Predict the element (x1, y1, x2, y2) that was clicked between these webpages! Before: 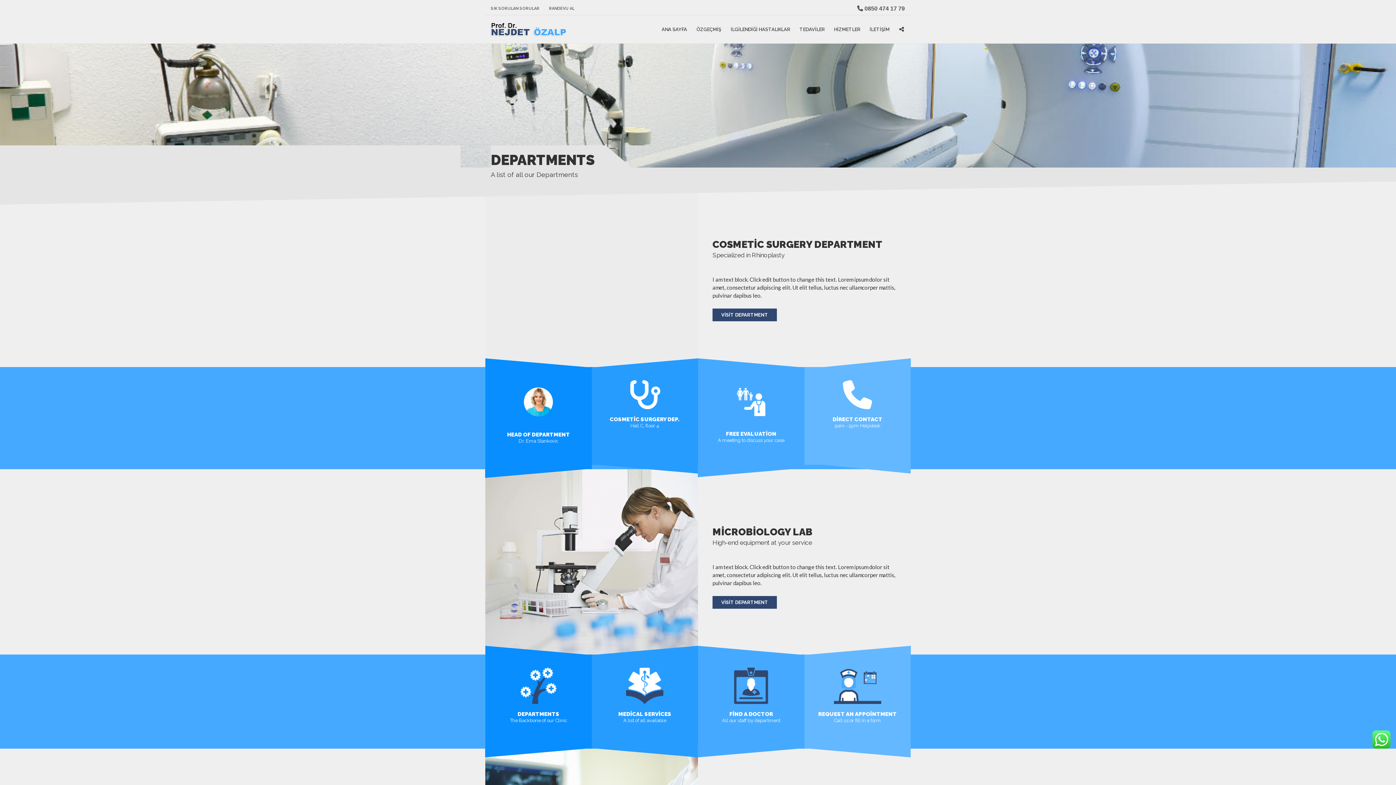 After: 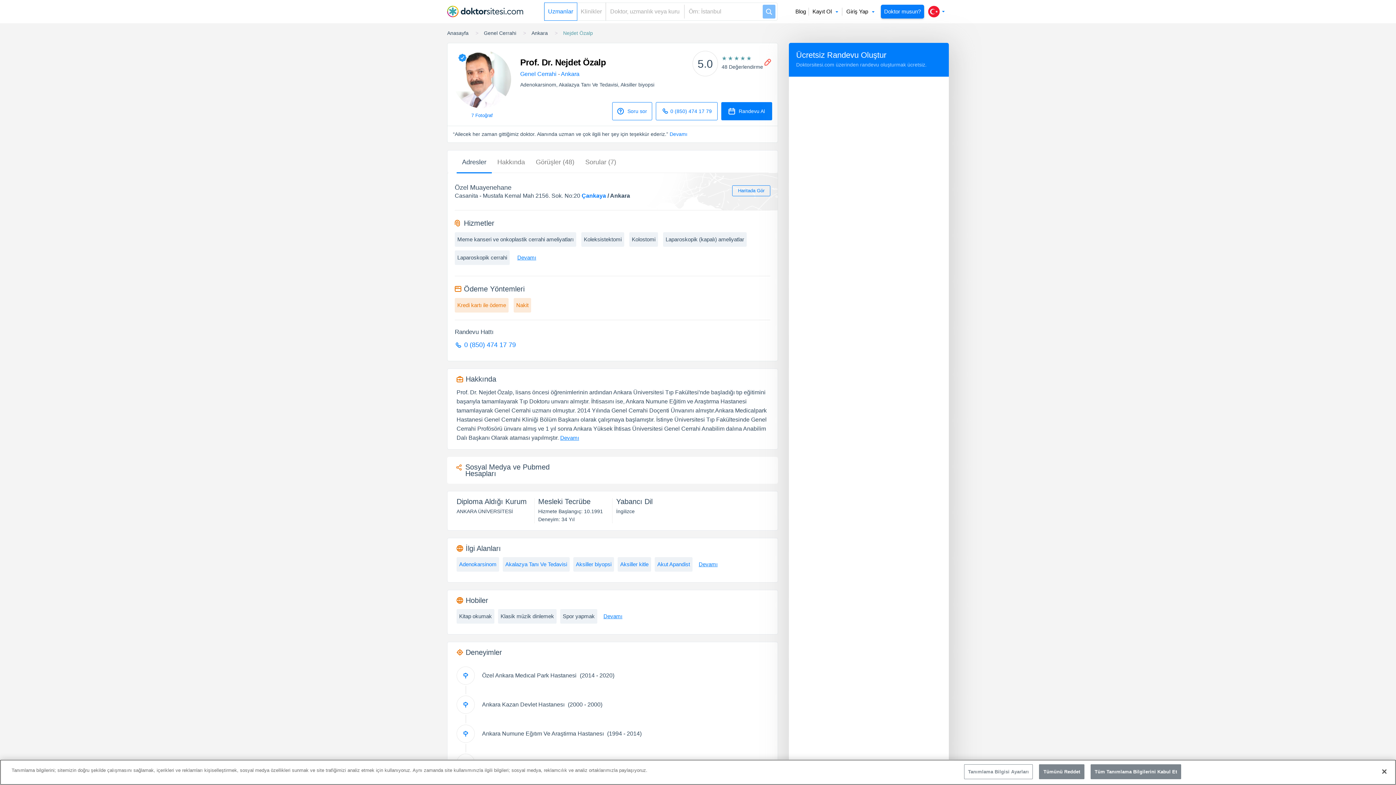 Action: label: RANDEVU AL bbox: (544, 2, 574, 14)